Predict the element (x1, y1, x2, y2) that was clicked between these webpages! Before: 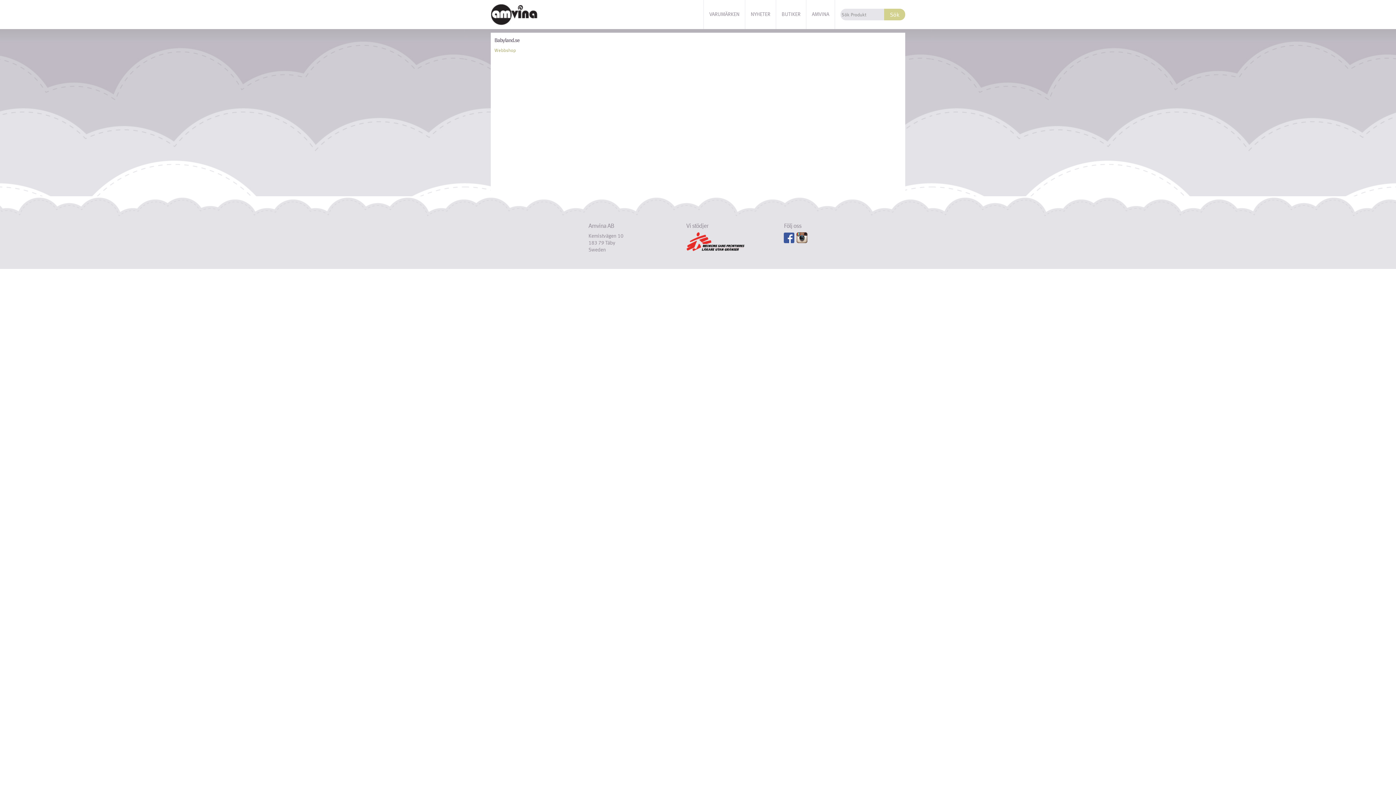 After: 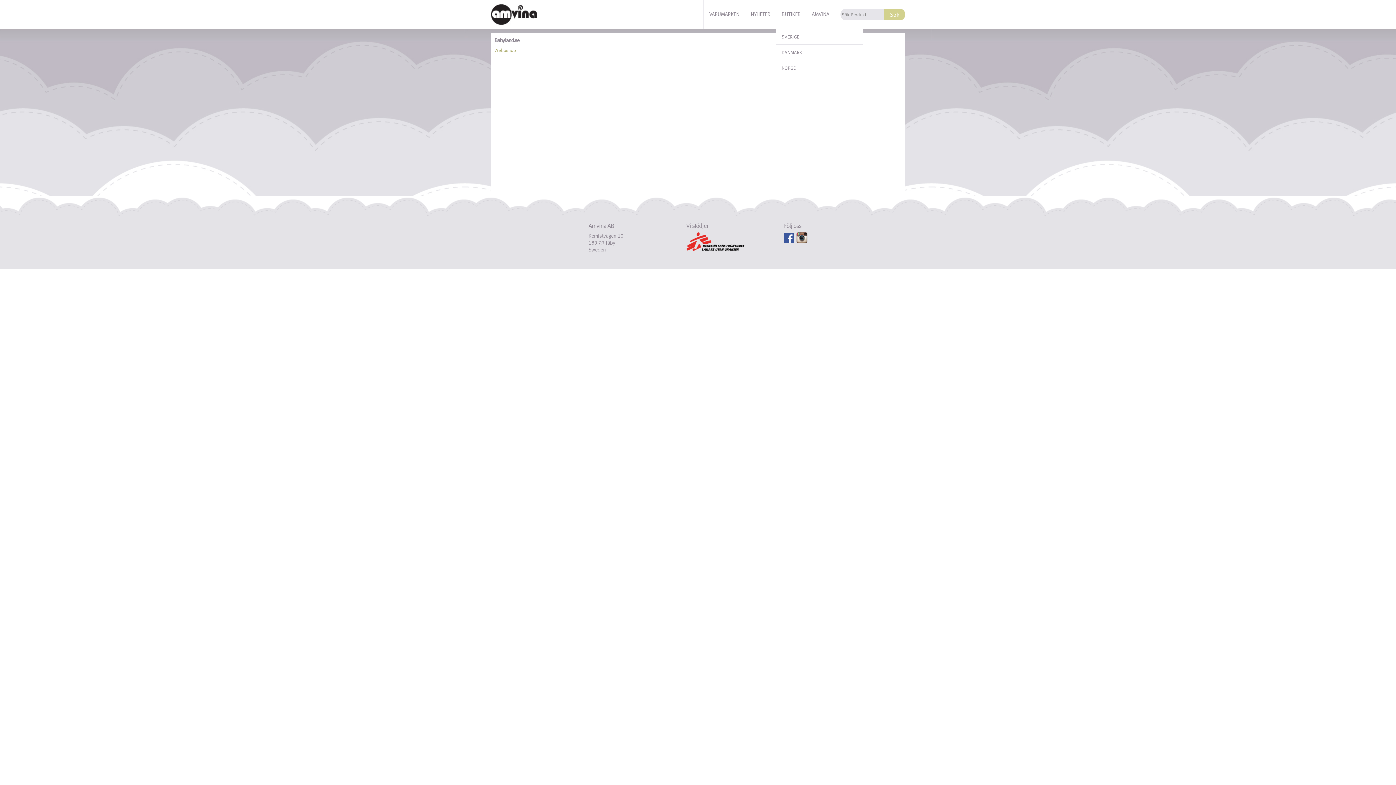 Action: bbox: (776, 0, 806, 29) label: BUTIKER